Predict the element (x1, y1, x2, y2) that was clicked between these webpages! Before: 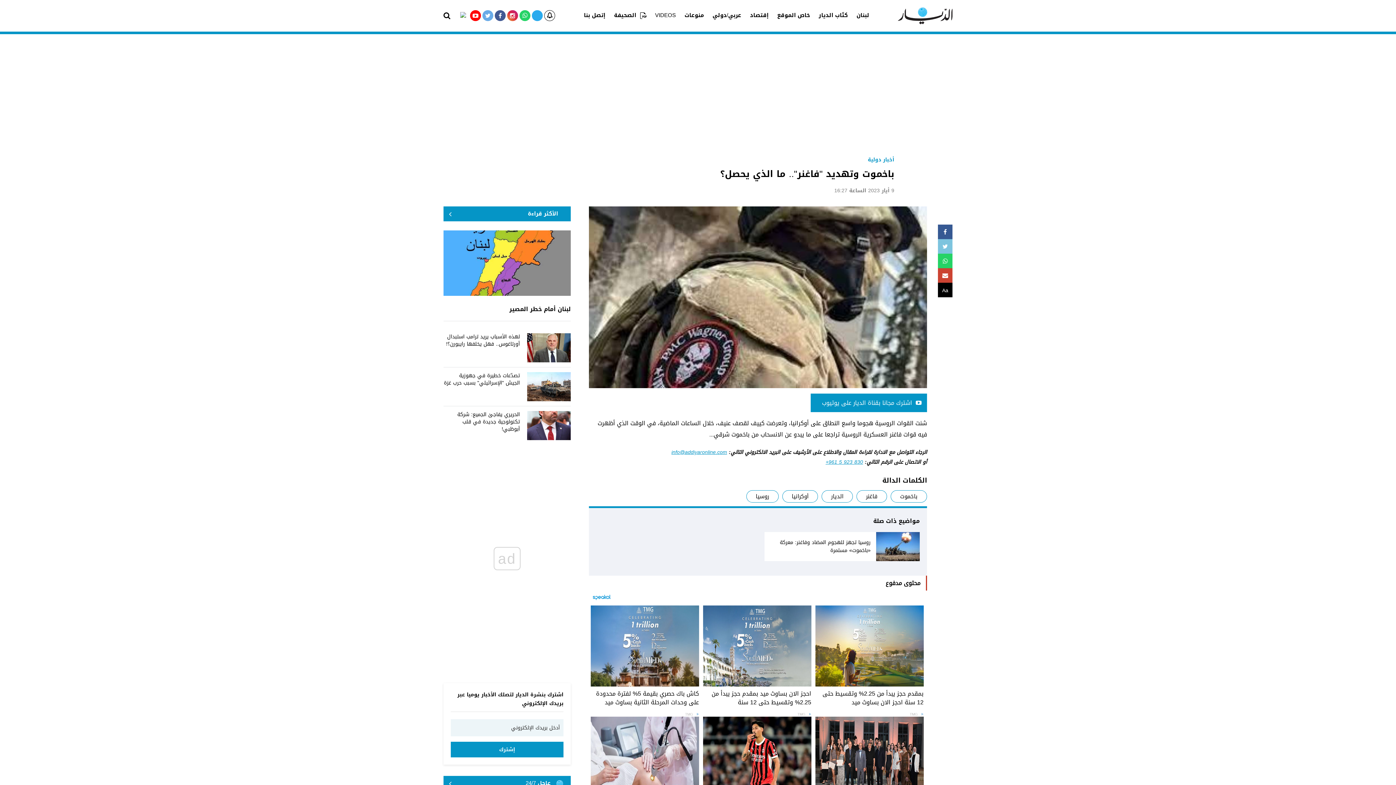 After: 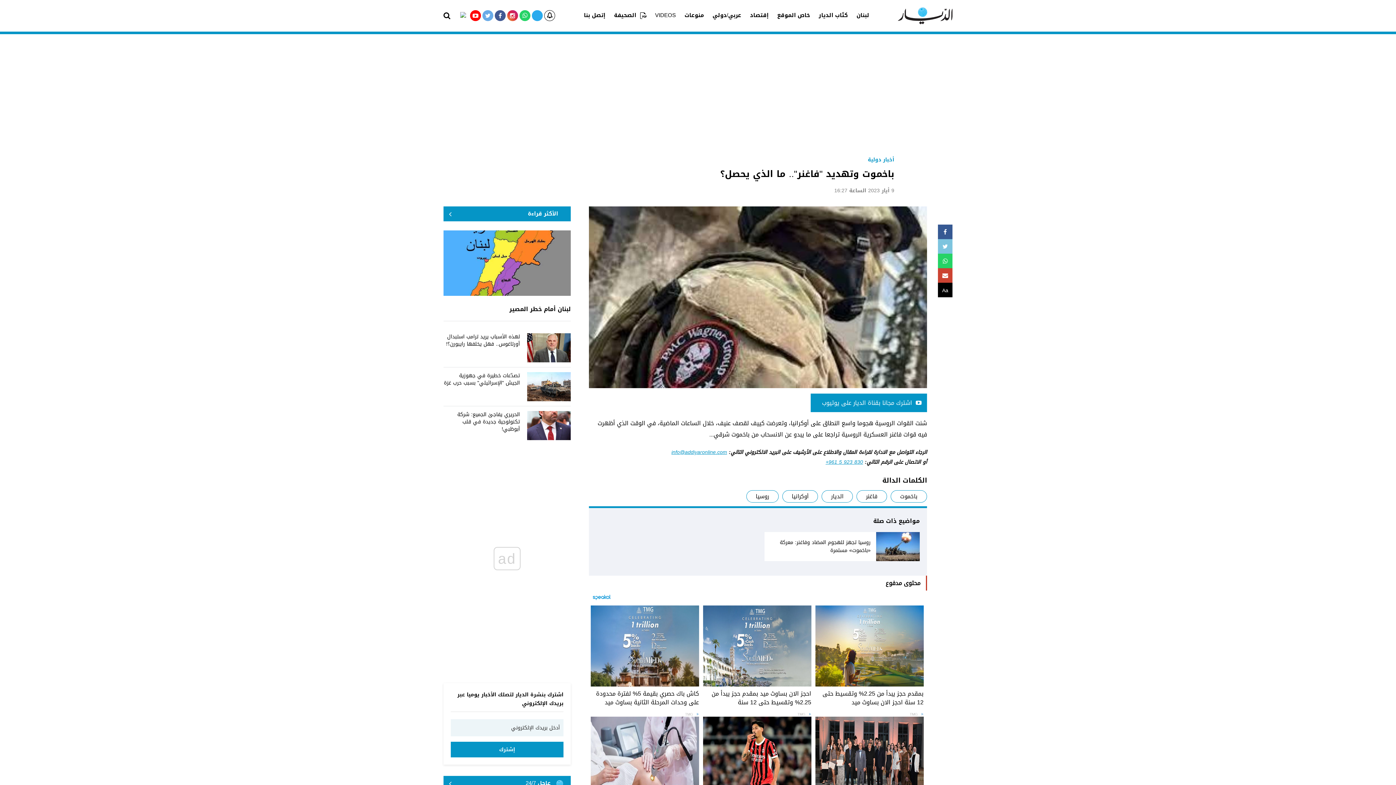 Action: bbox: (938, 239, 952, 254)